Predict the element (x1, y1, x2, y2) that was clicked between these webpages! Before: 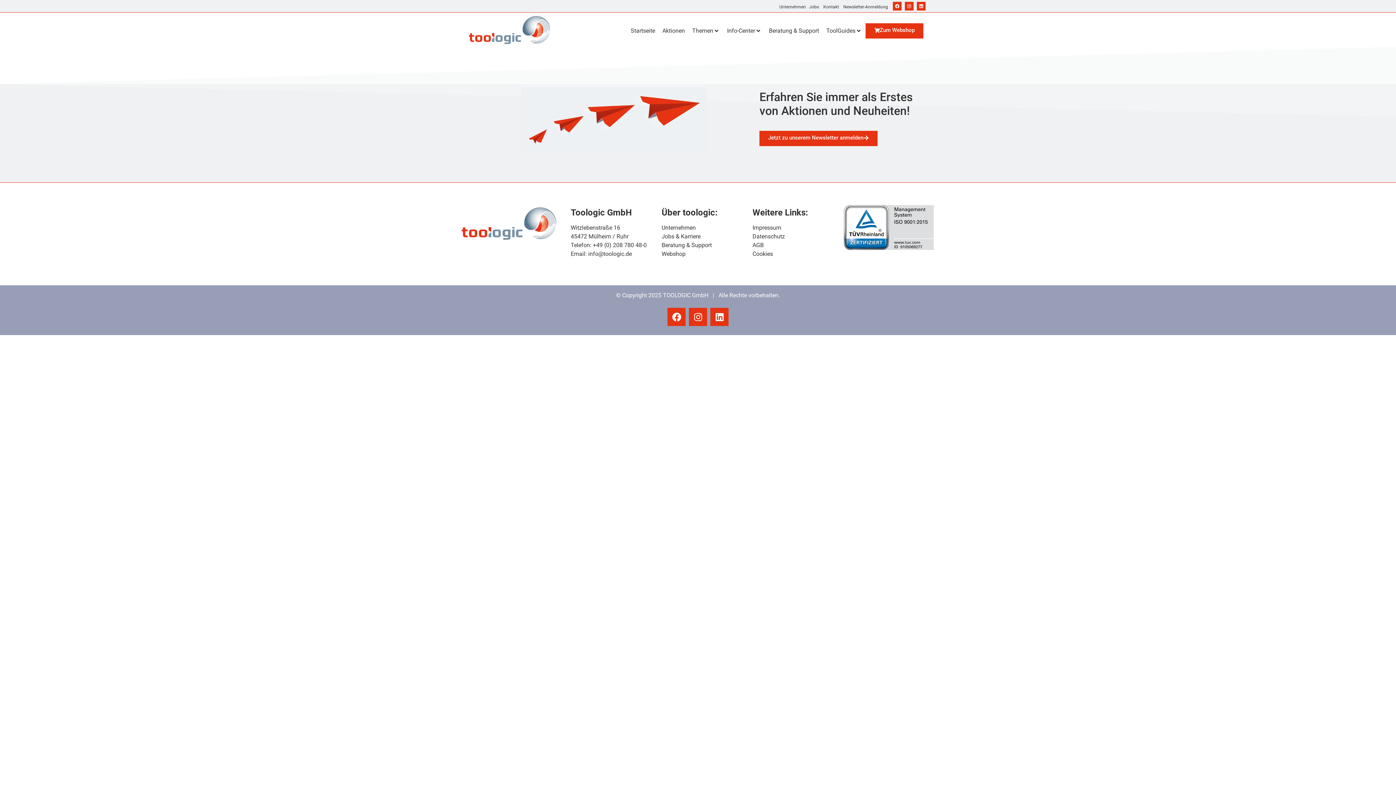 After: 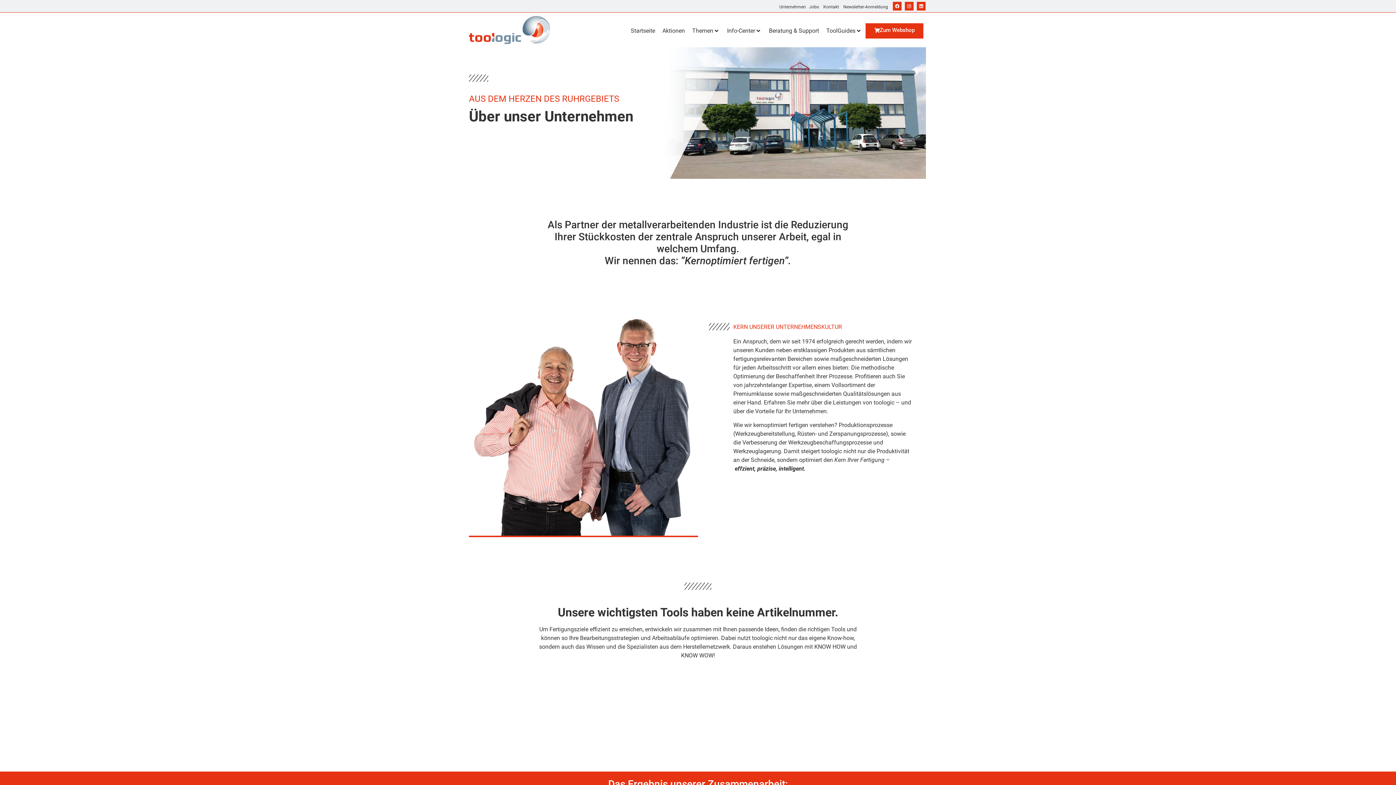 Action: label: Unternehmen bbox: (779, 4, 806, 9)